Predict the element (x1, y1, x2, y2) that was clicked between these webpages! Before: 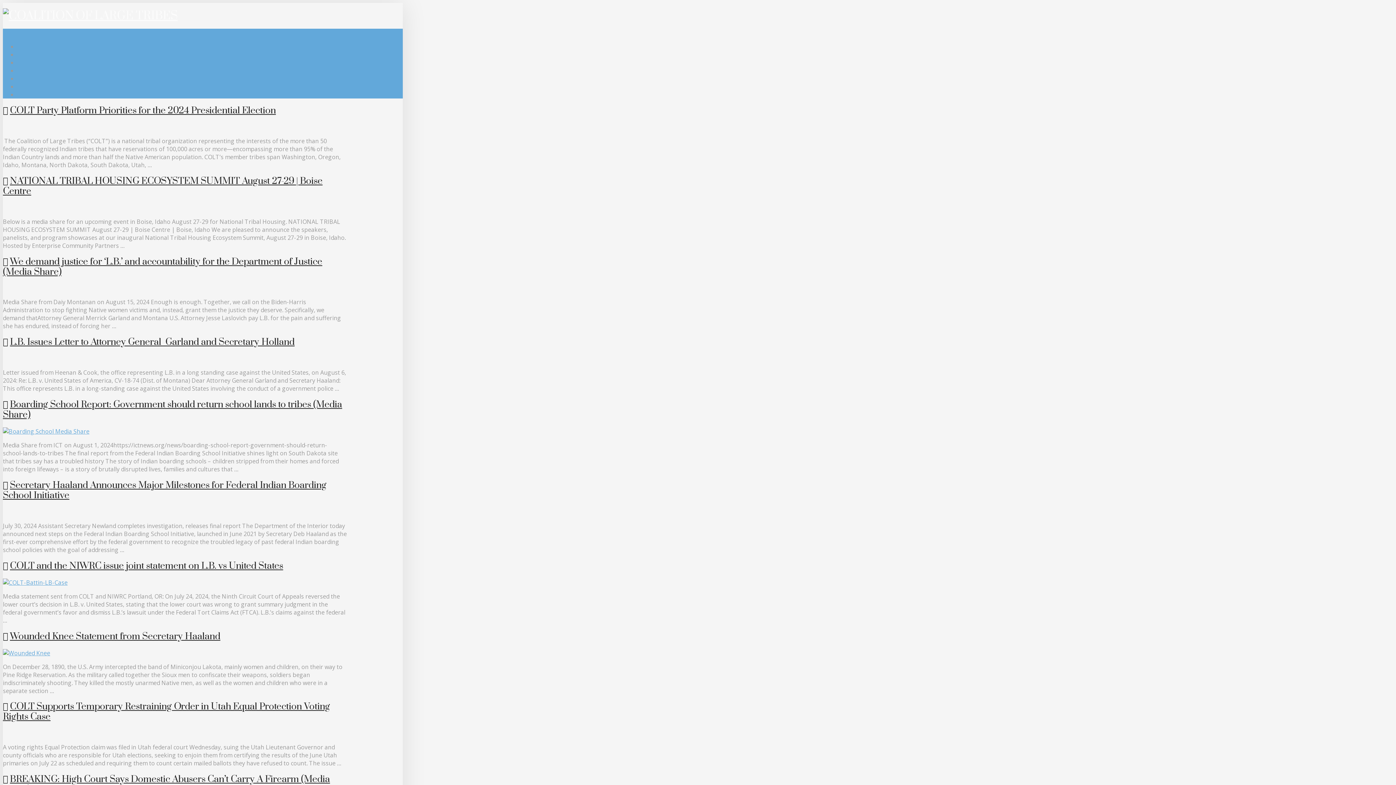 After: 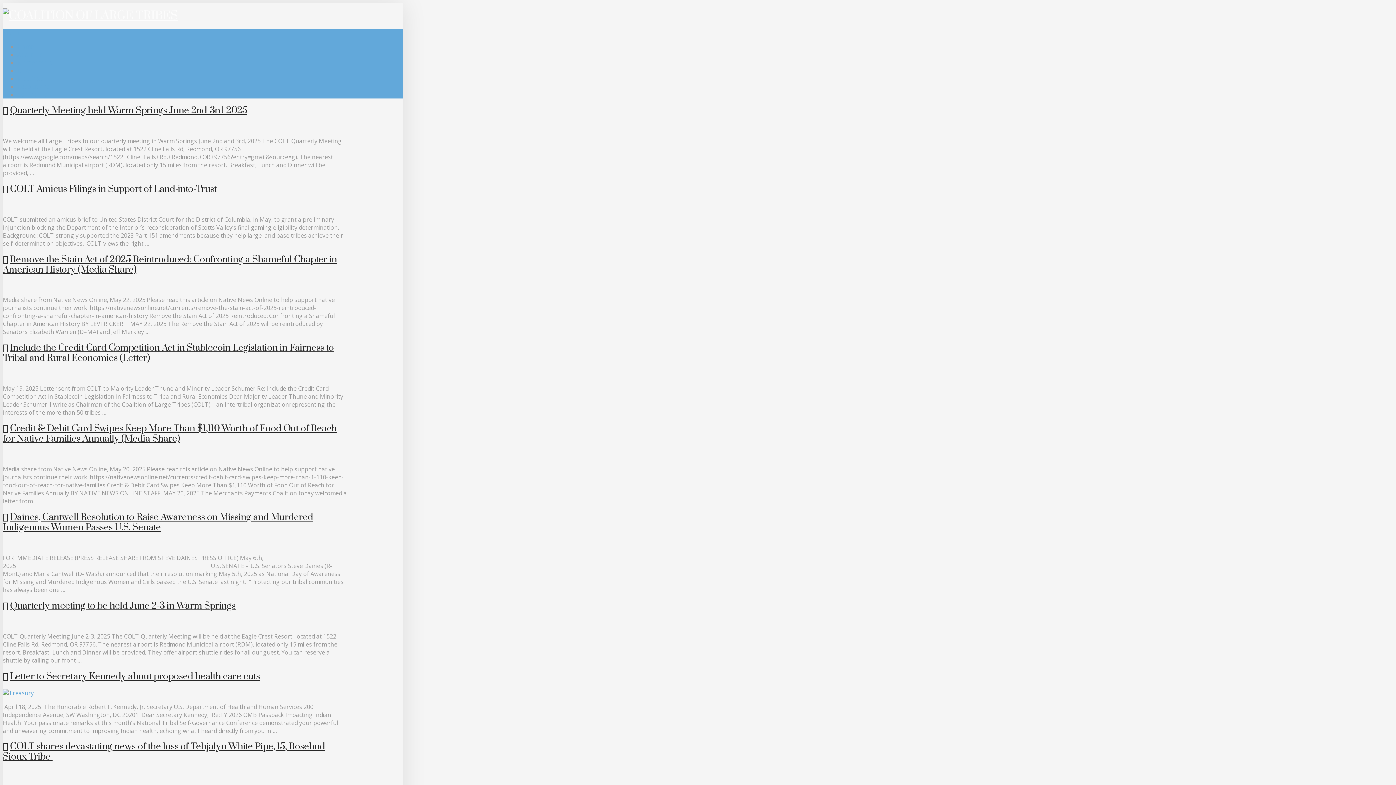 Action: bbox: (17, 66, 32, 74) label: News